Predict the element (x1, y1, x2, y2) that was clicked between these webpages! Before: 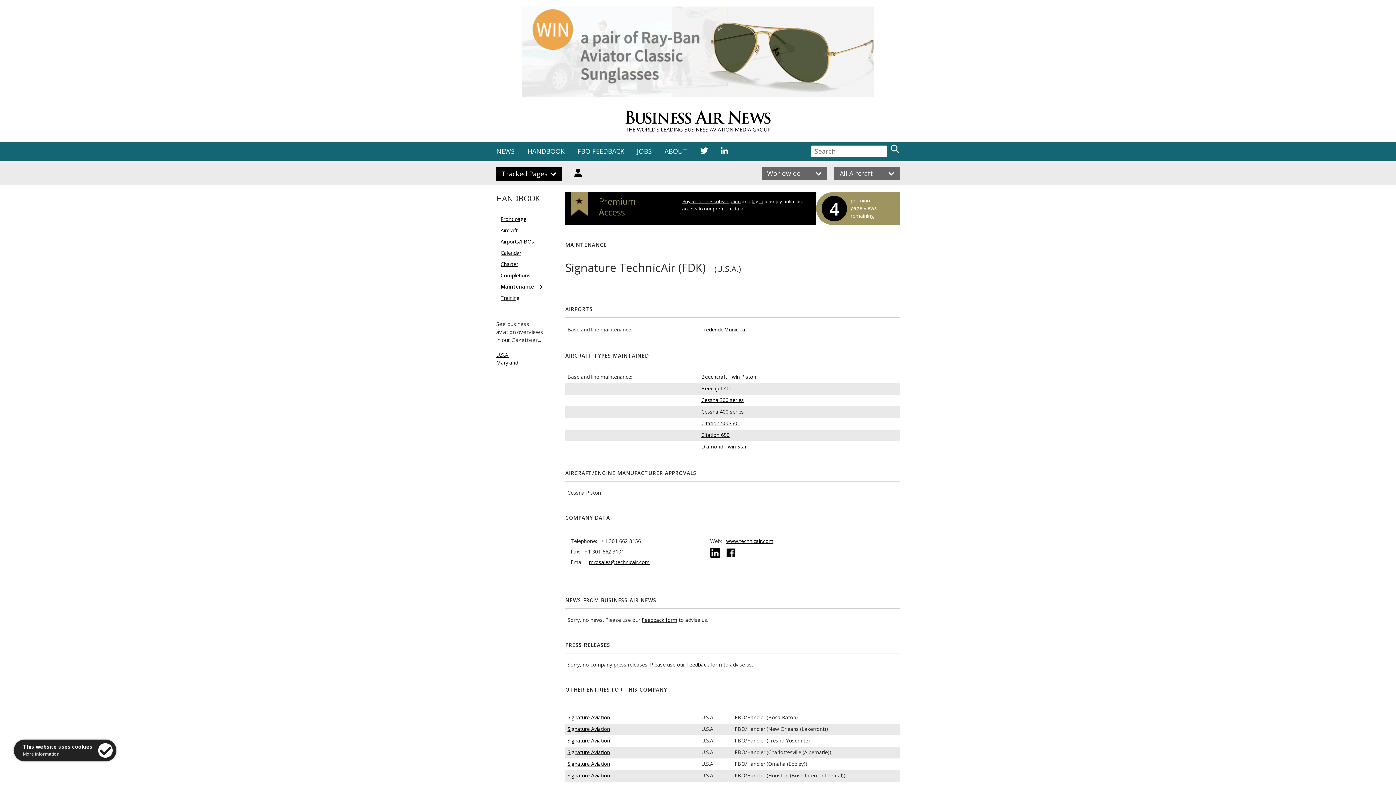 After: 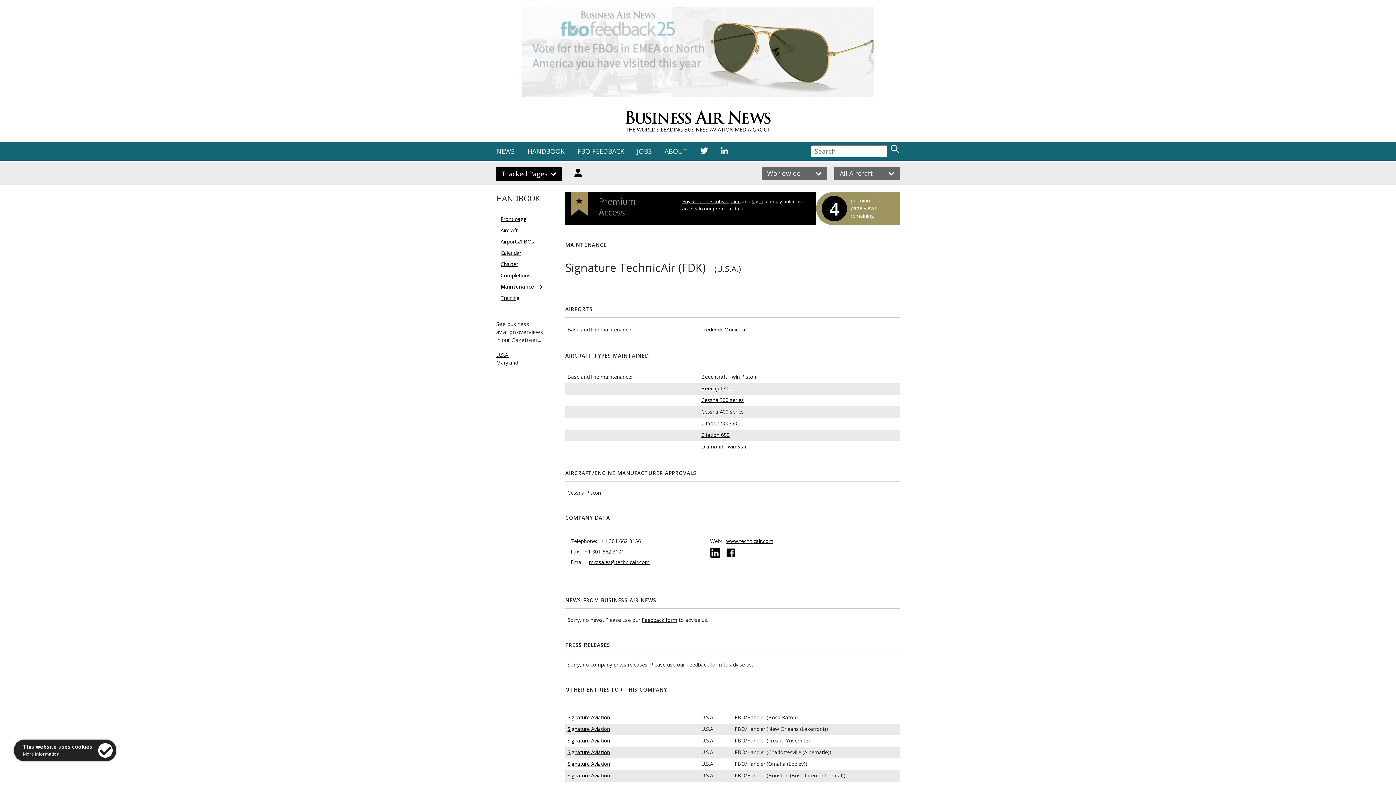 Action: label: Feedback form bbox: (686, 661, 722, 668)